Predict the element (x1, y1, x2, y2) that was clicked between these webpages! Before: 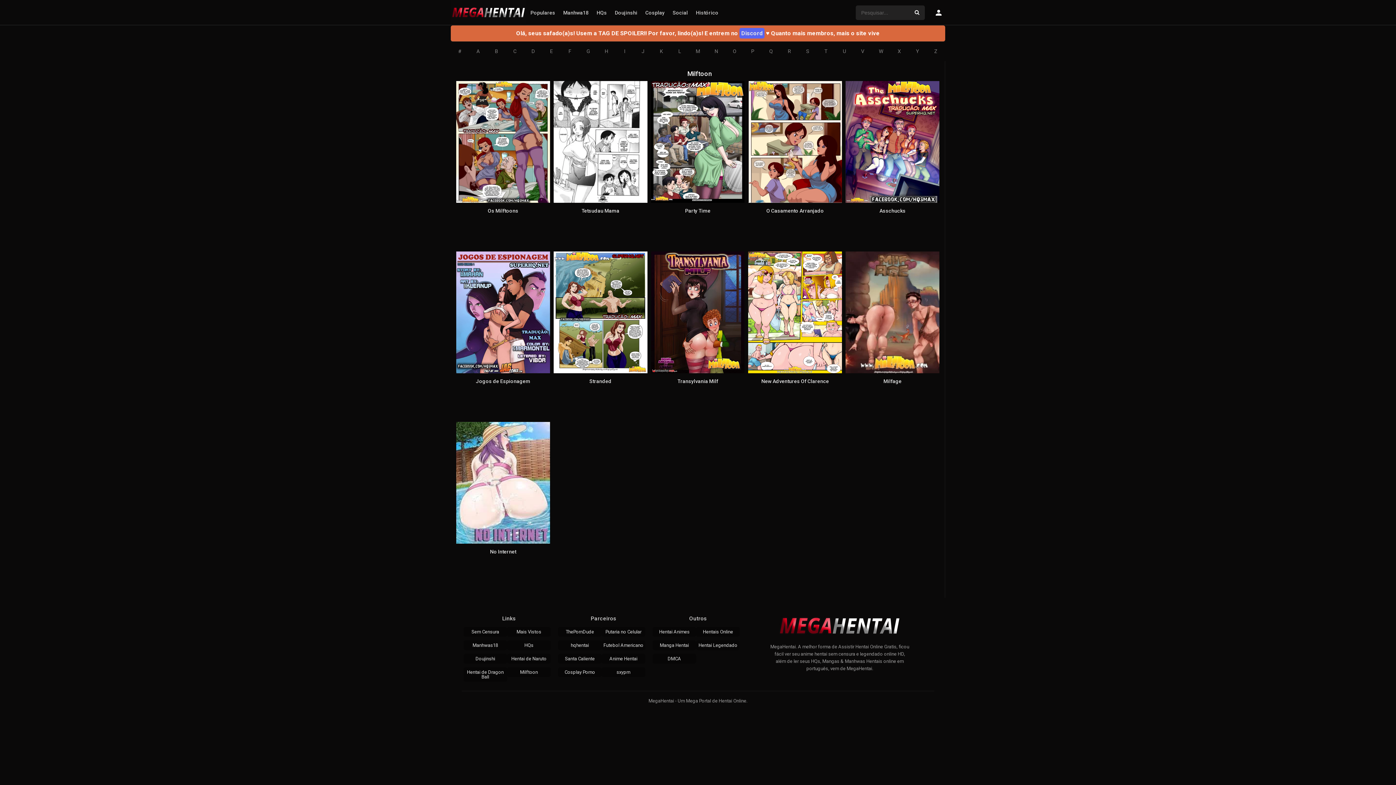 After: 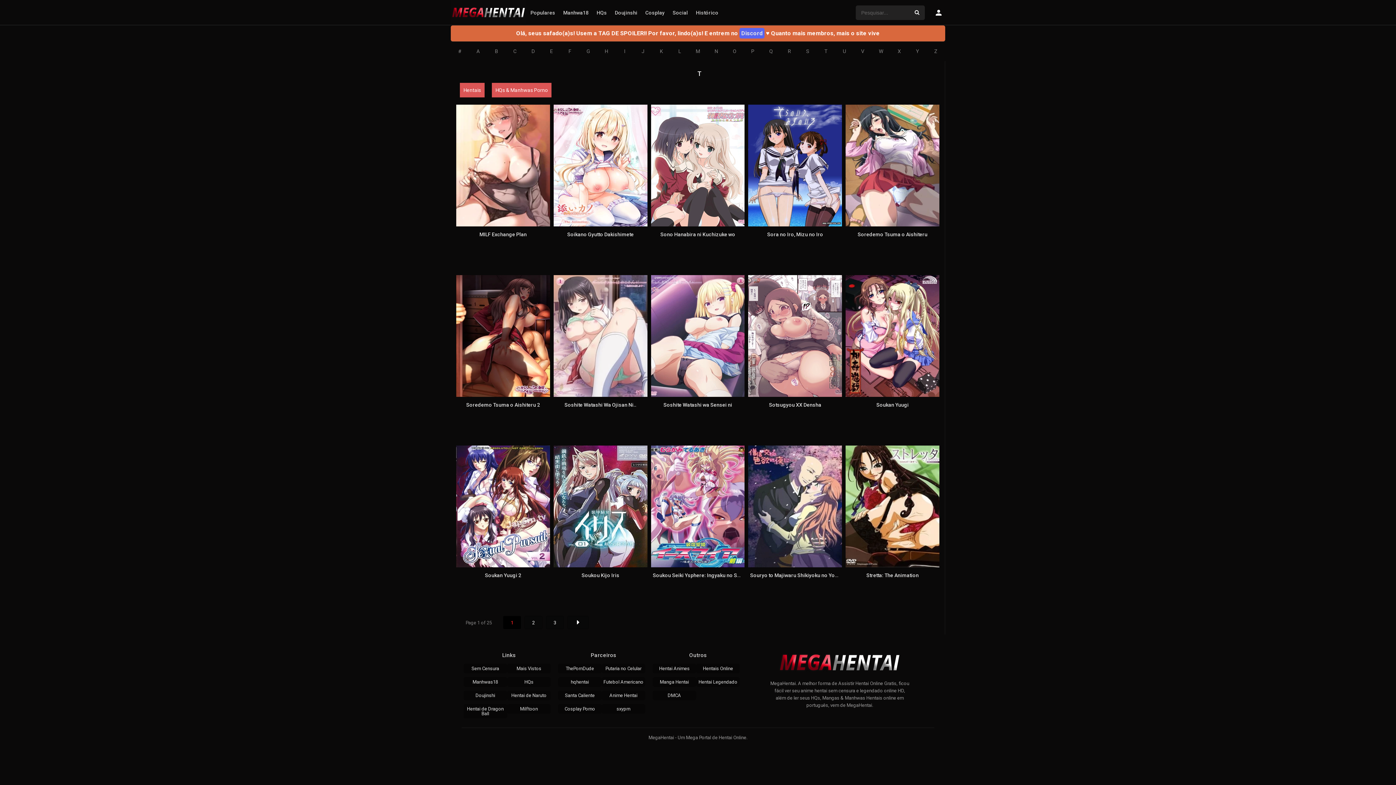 Action: bbox: (817, 41, 835, 61) label: T